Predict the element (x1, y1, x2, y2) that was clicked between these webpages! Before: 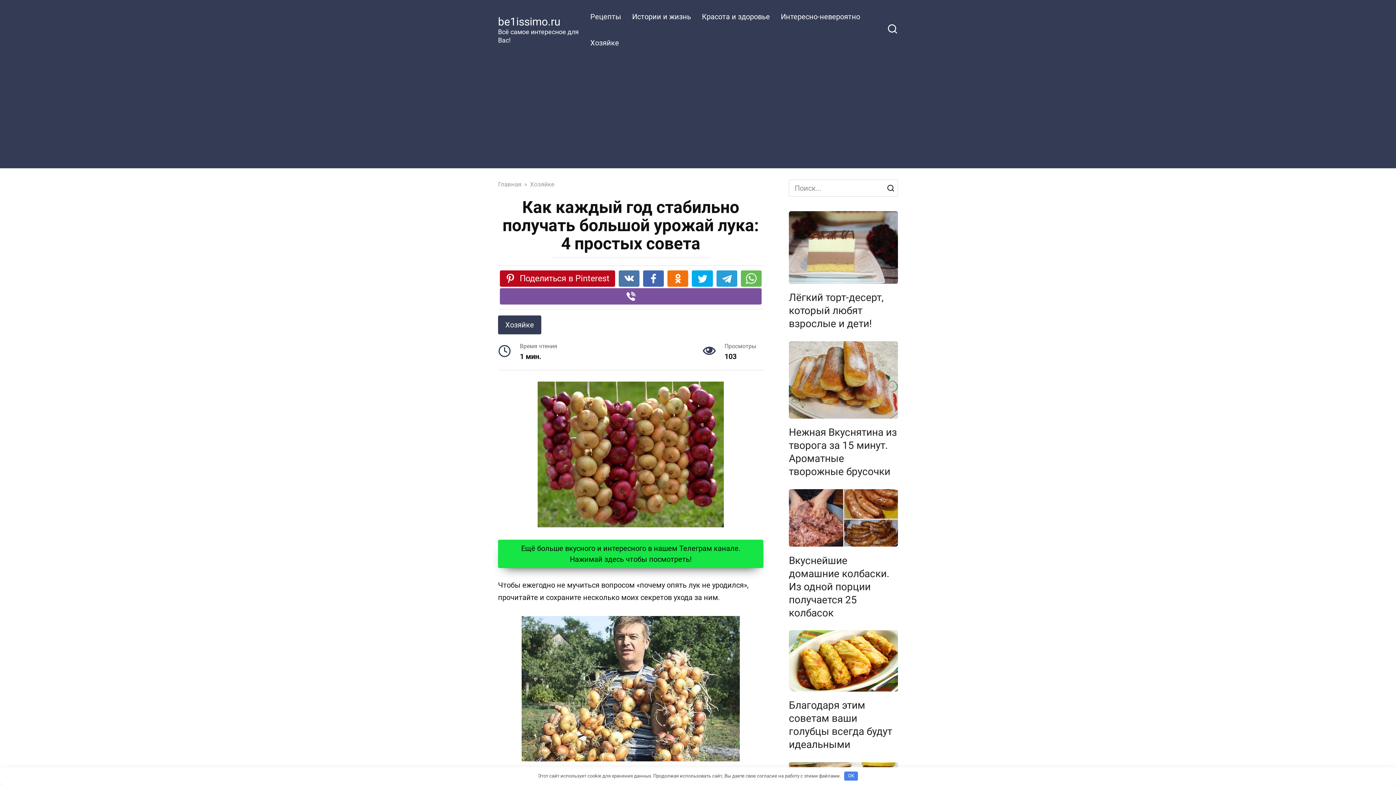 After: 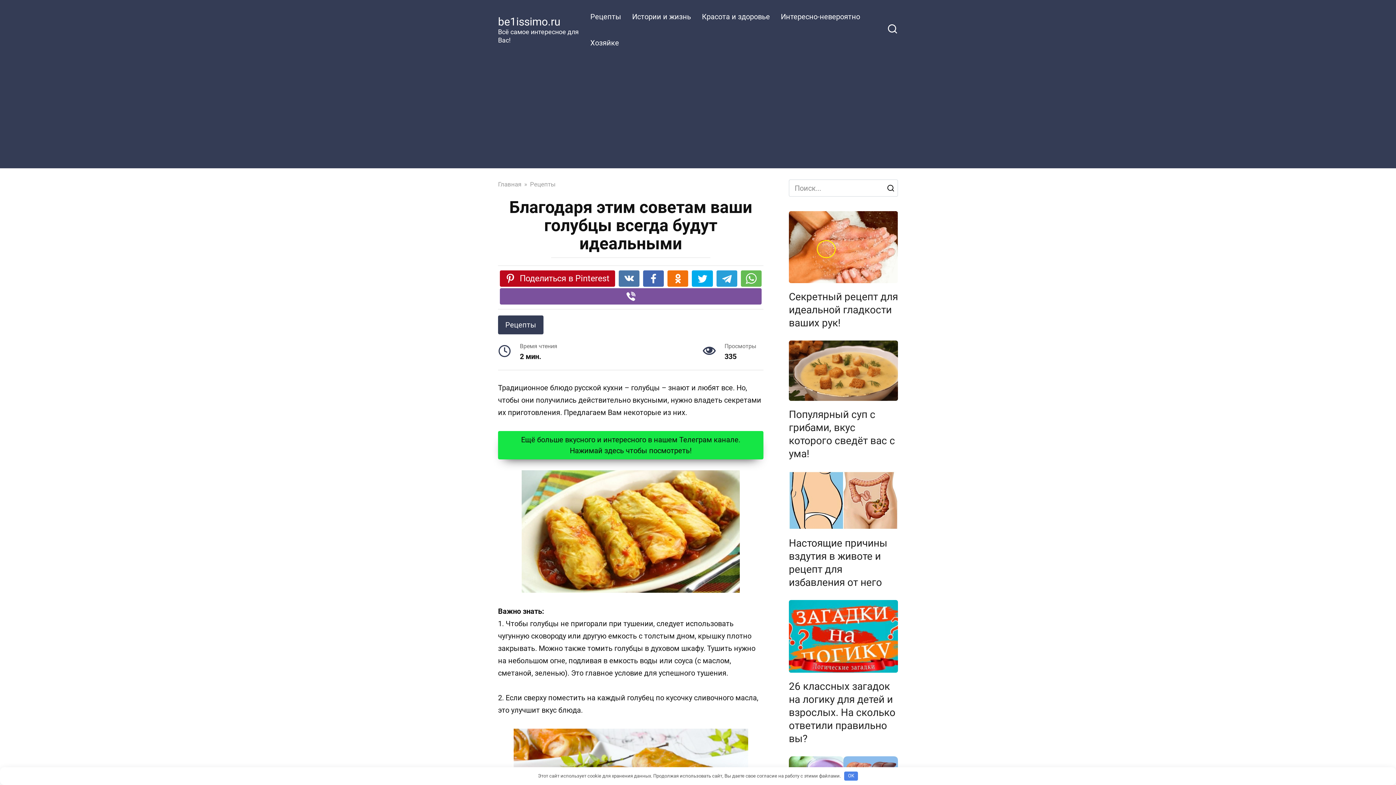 Action: bbox: (789, 630, 898, 691)